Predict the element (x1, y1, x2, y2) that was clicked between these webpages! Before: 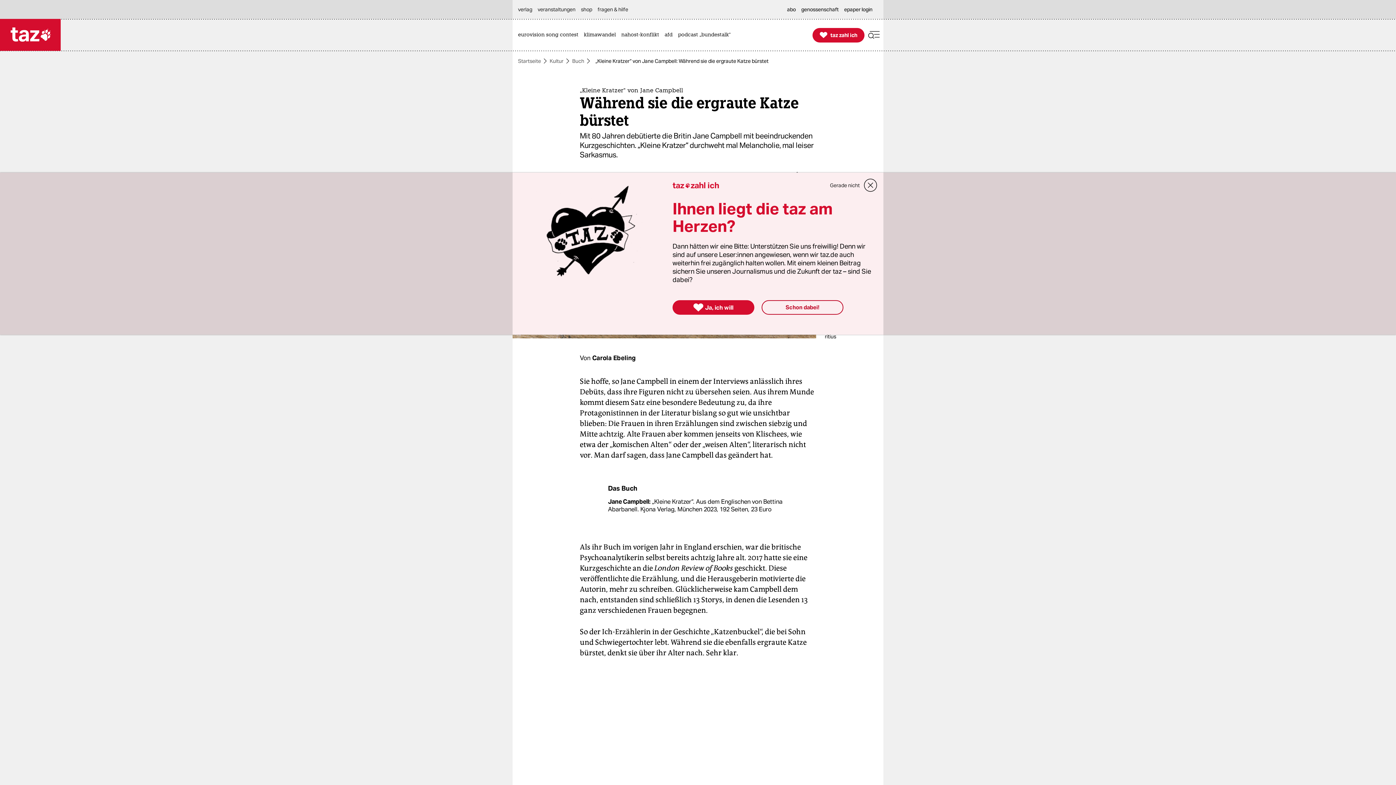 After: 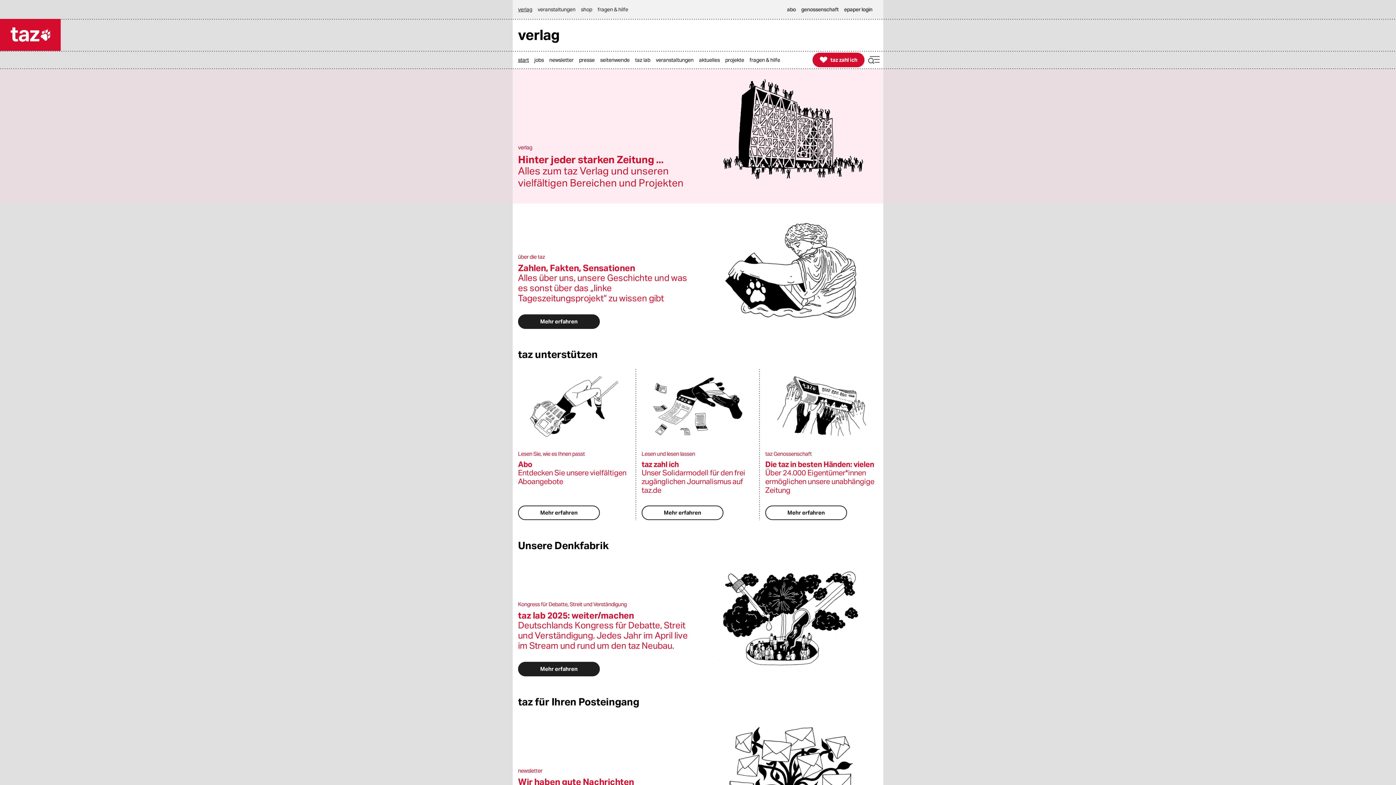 Action: bbox: (518, 0, 536, 18) label: verlag